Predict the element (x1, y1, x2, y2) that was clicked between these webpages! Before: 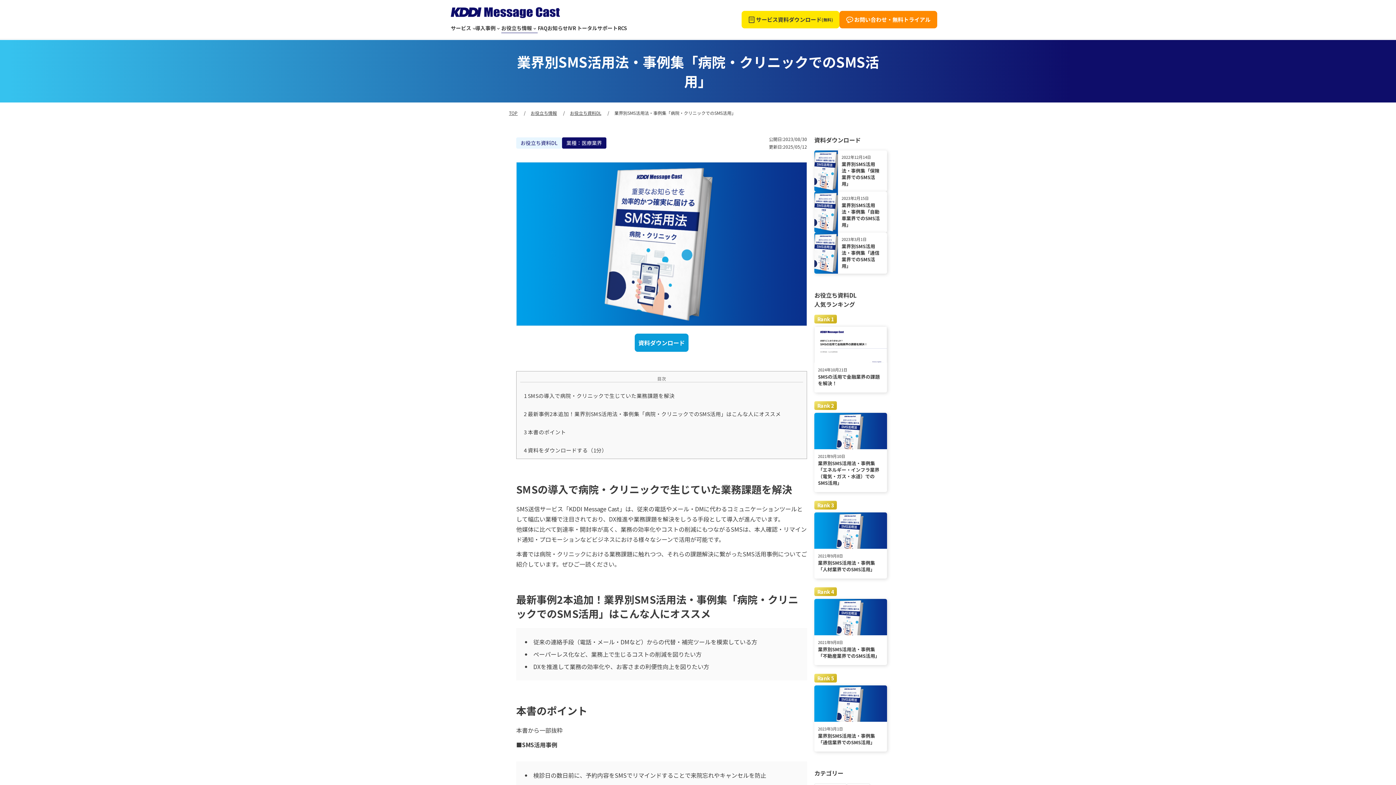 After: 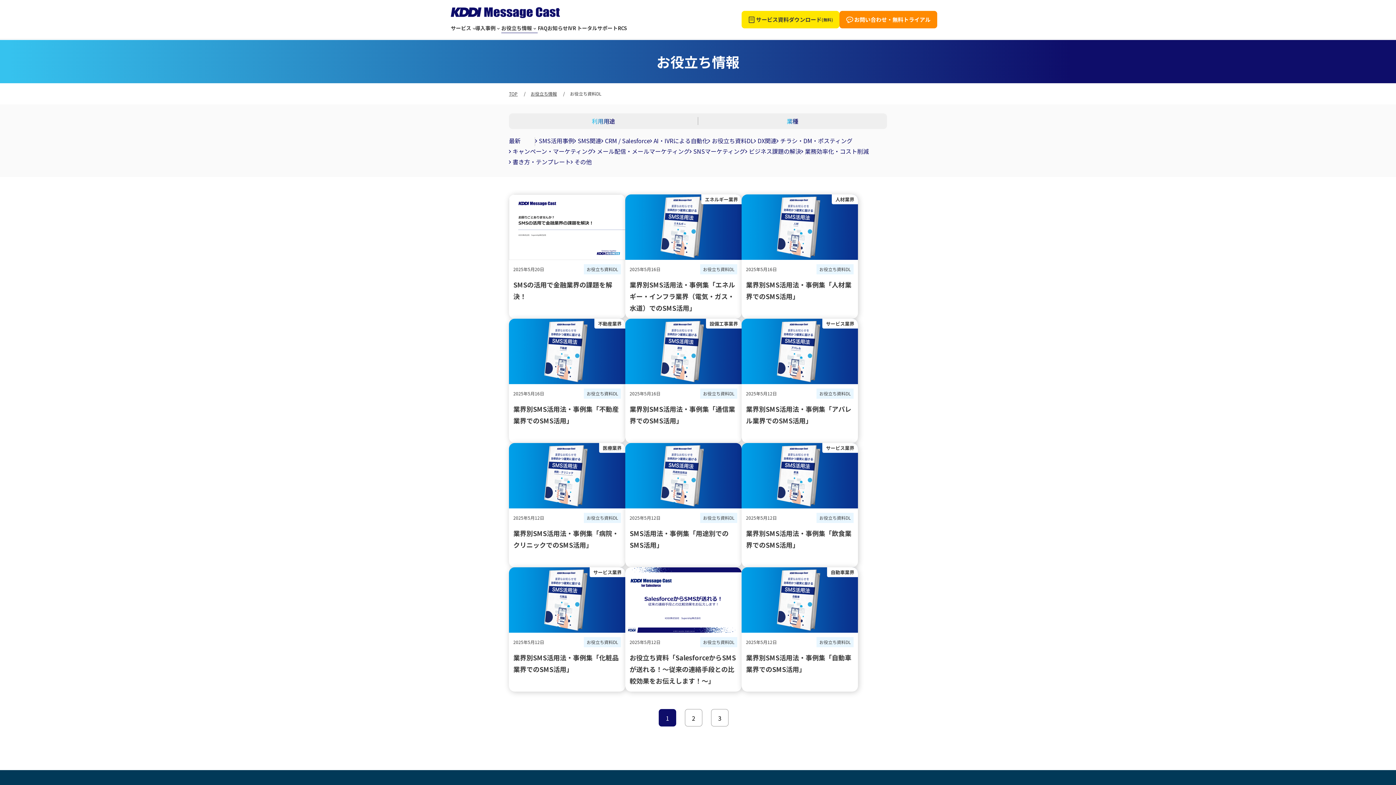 Action: bbox: (516, 137, 562, 148) label: お役立ち資料DL